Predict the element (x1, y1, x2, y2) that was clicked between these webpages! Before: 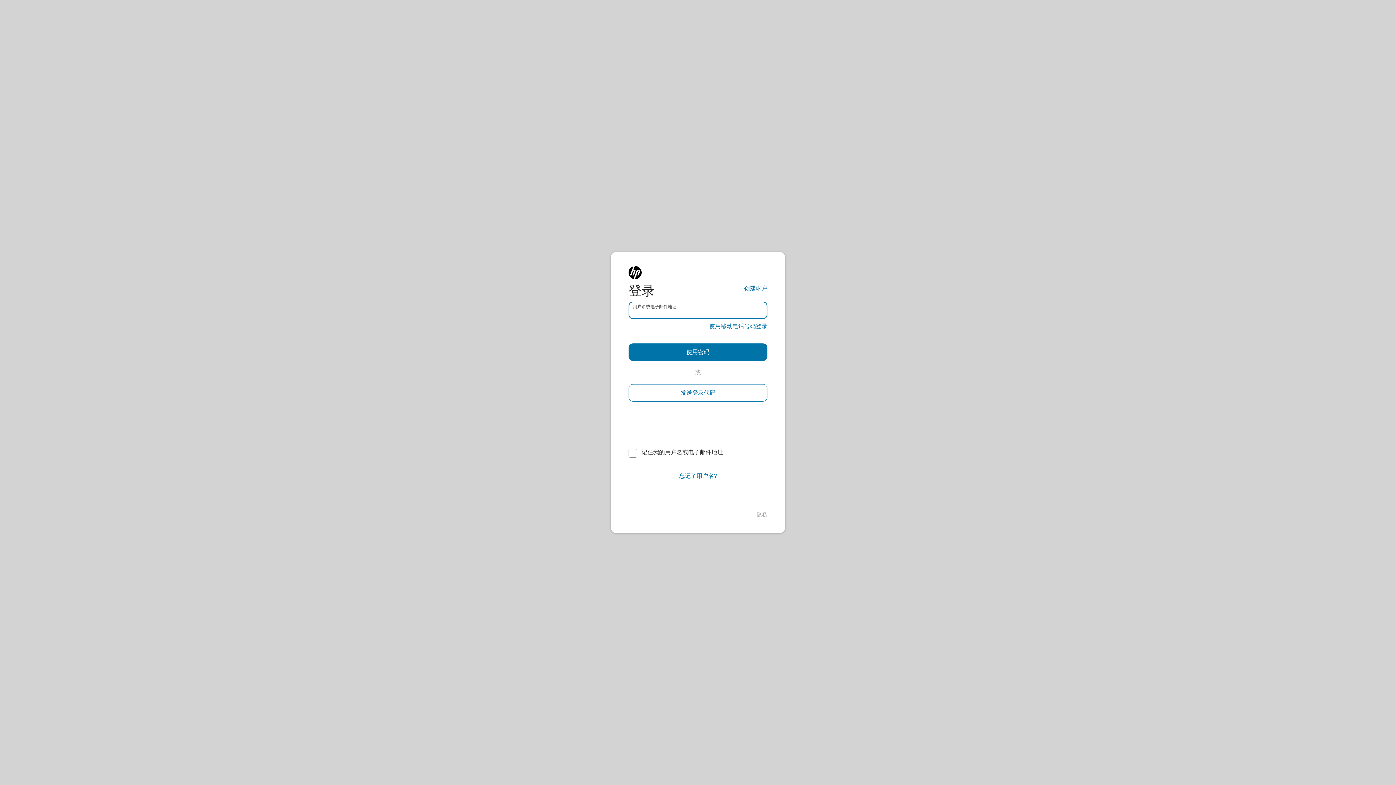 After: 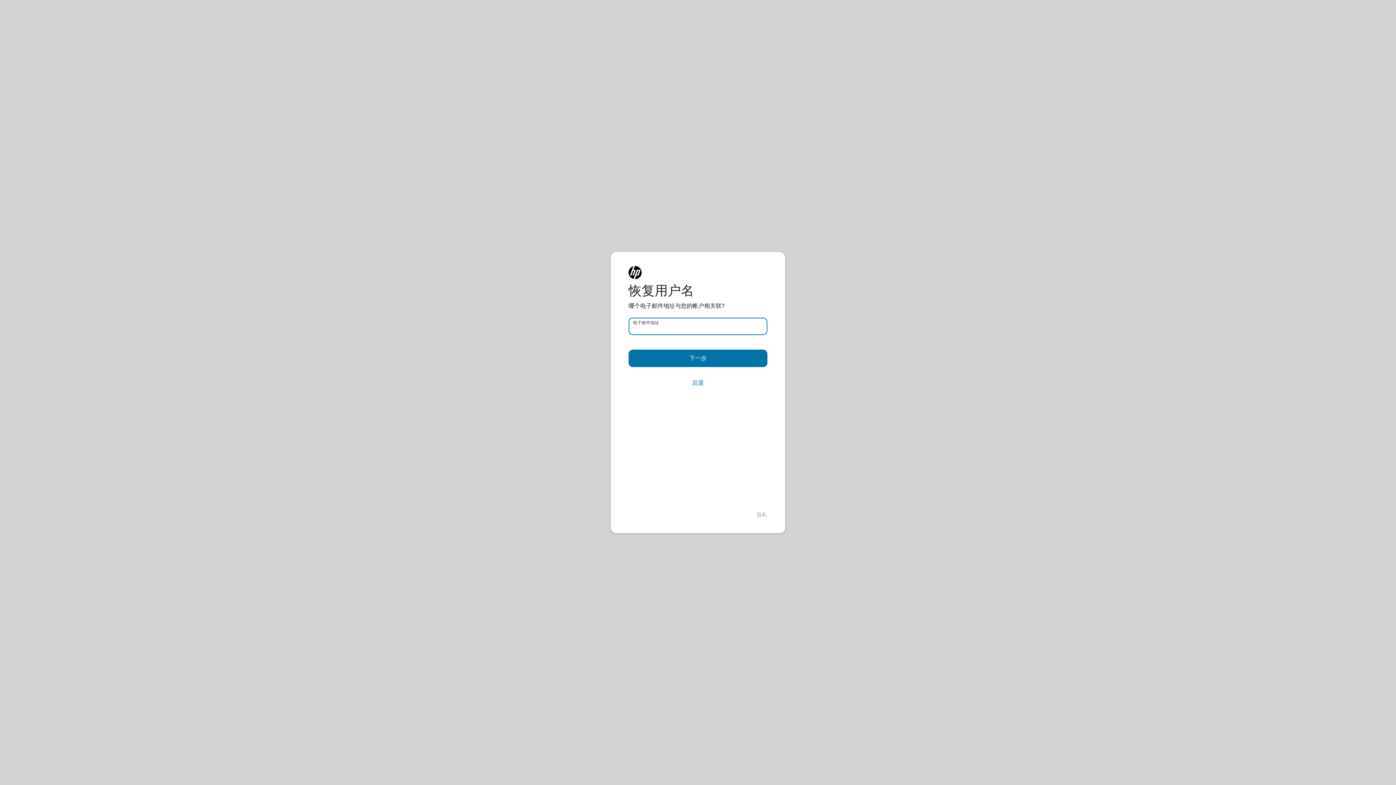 Action: label: 忘记了用户名? bbox: (628, 467, 767, 485)